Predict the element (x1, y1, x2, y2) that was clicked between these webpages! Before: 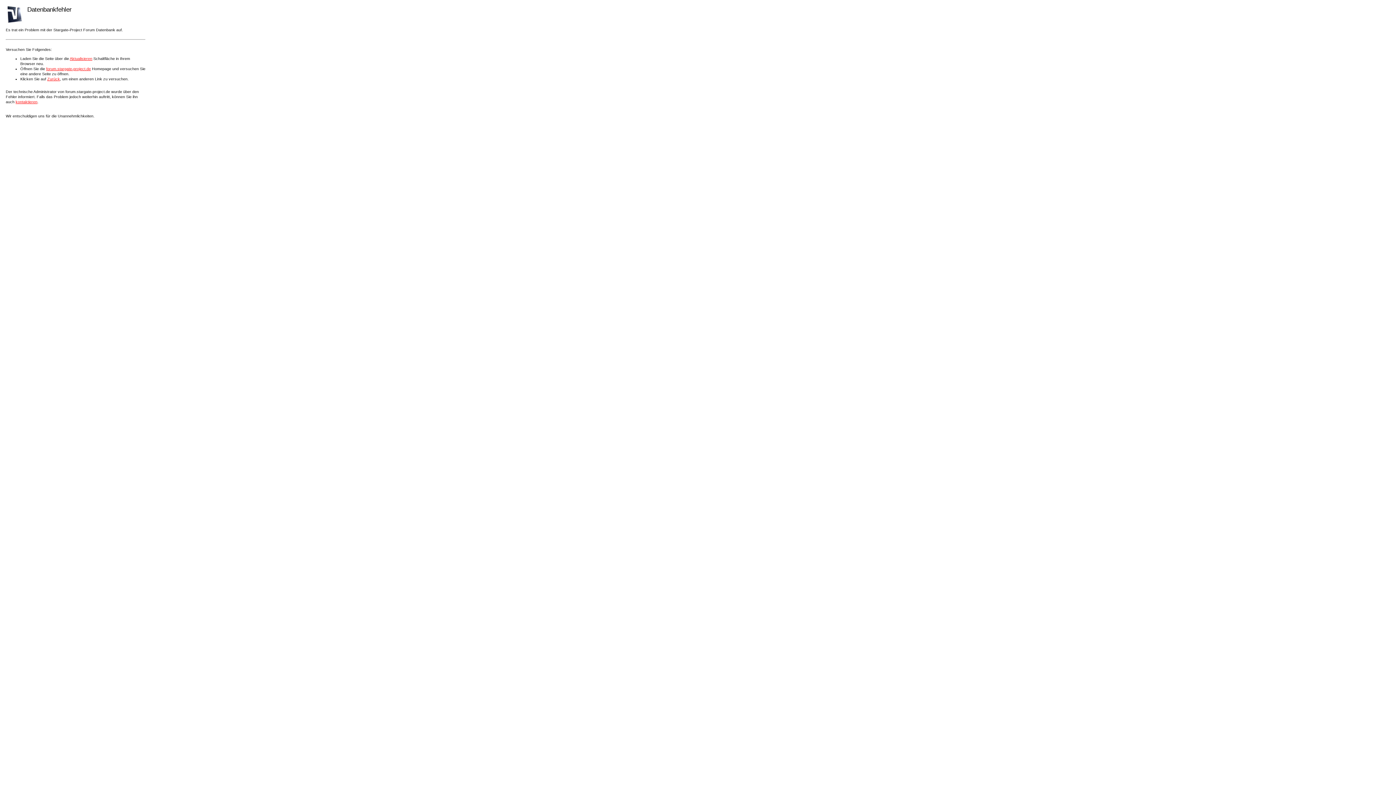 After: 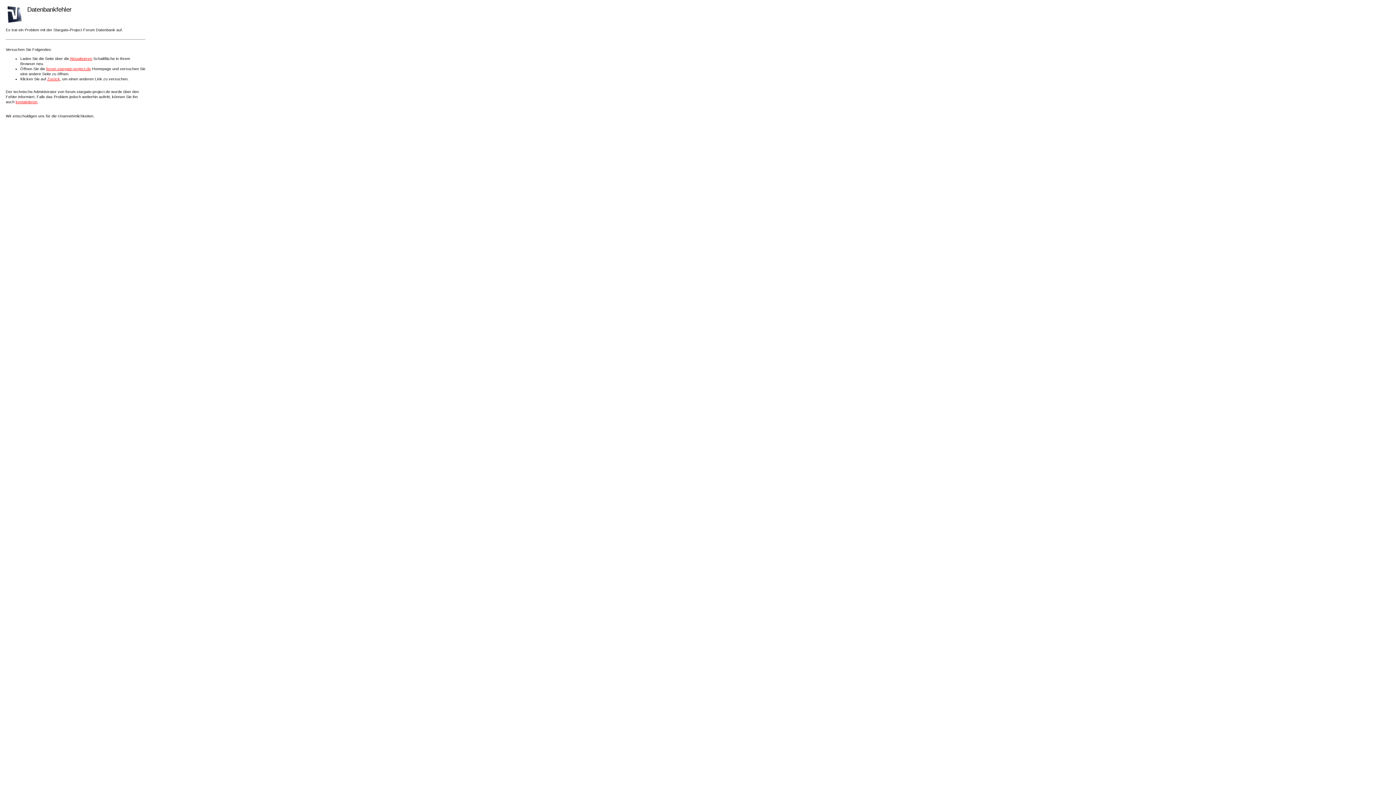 Action: bbox: (15, 99, 37, 104) label: kontaktieren